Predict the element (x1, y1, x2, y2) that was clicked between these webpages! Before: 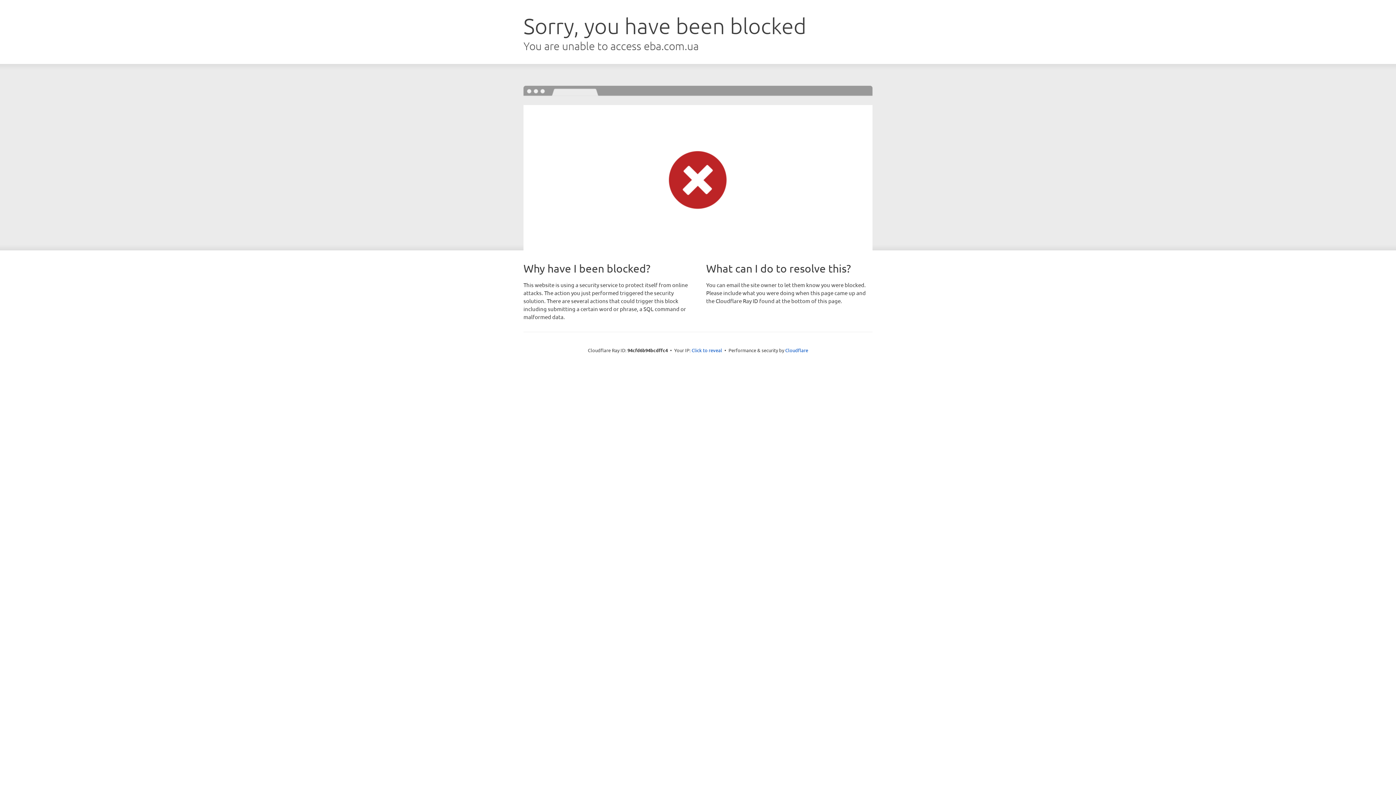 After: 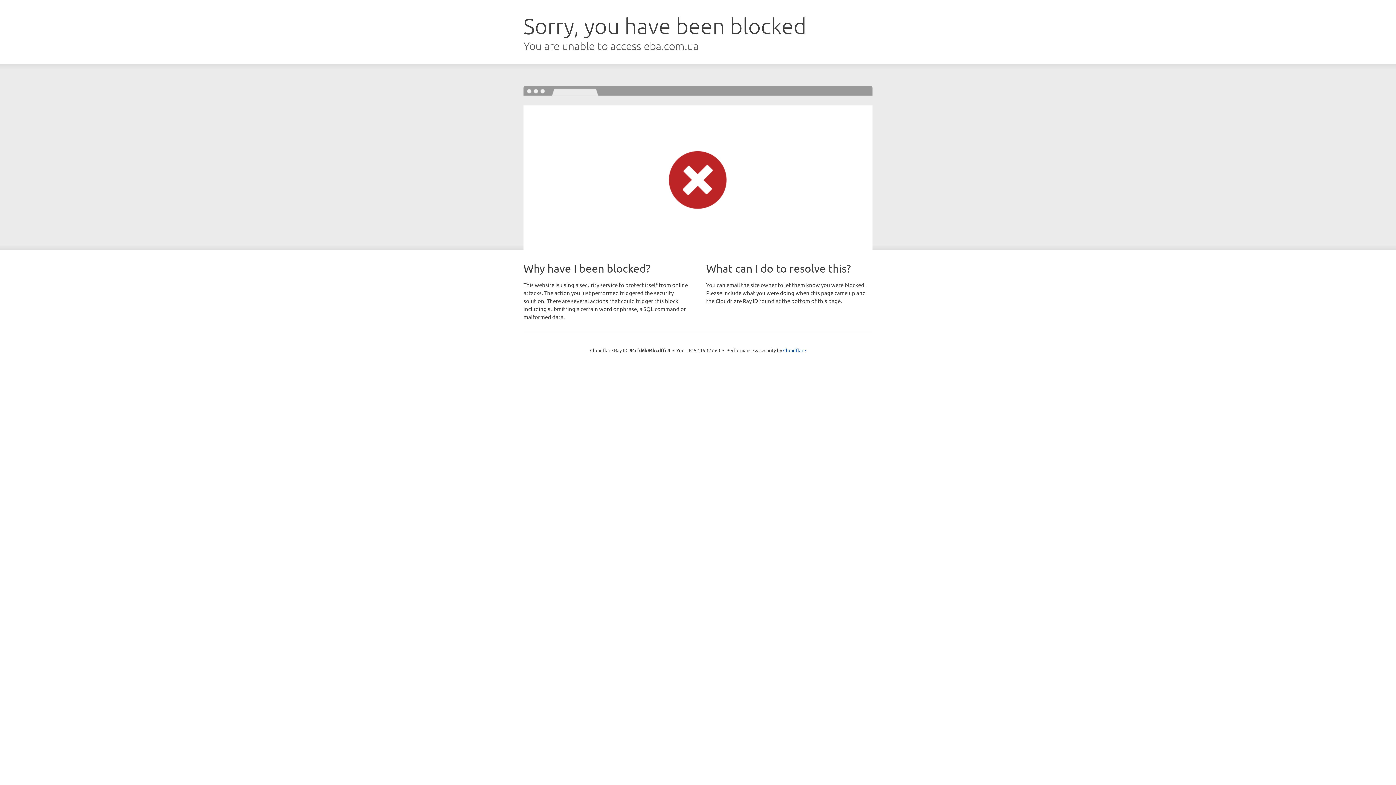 Action: bbox: (691, 346, 722, 353) label: Click to reveal